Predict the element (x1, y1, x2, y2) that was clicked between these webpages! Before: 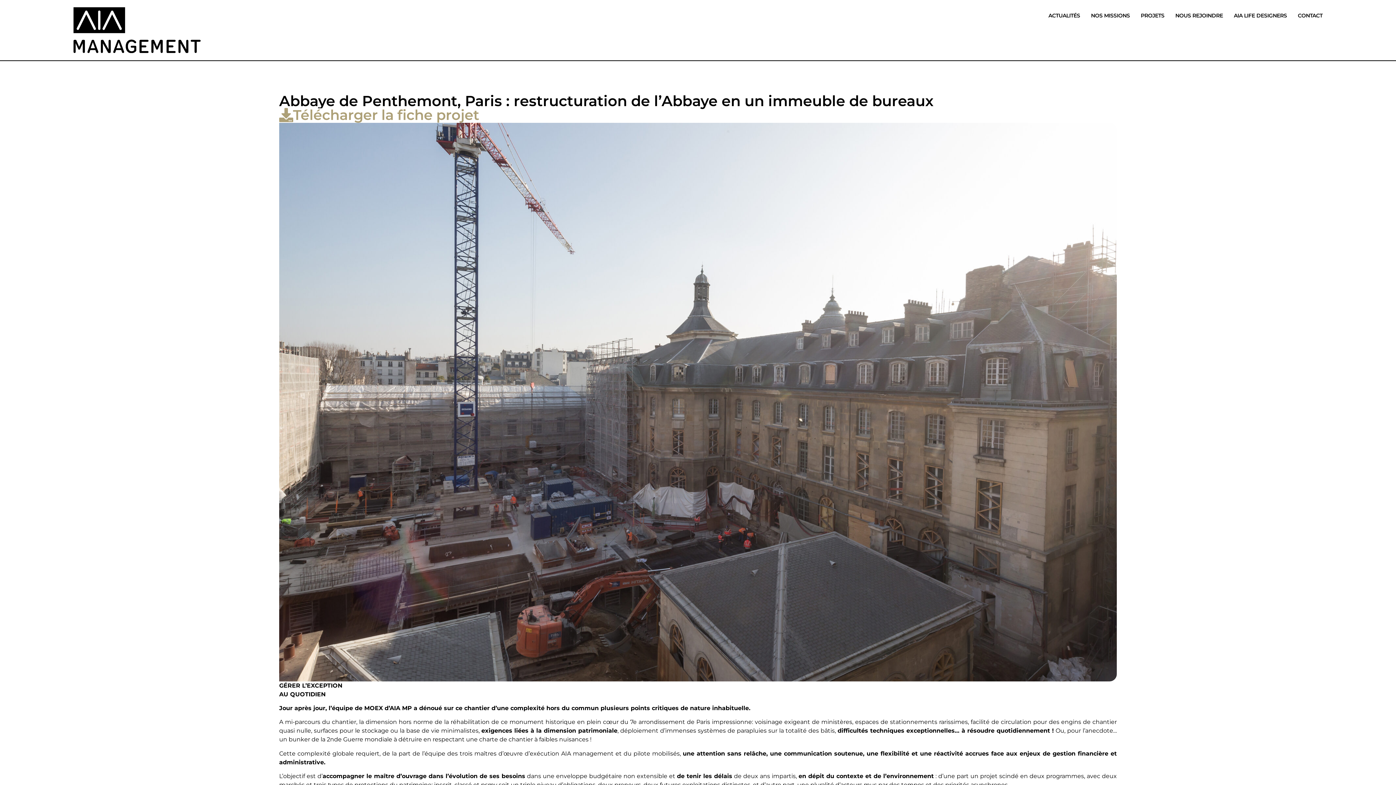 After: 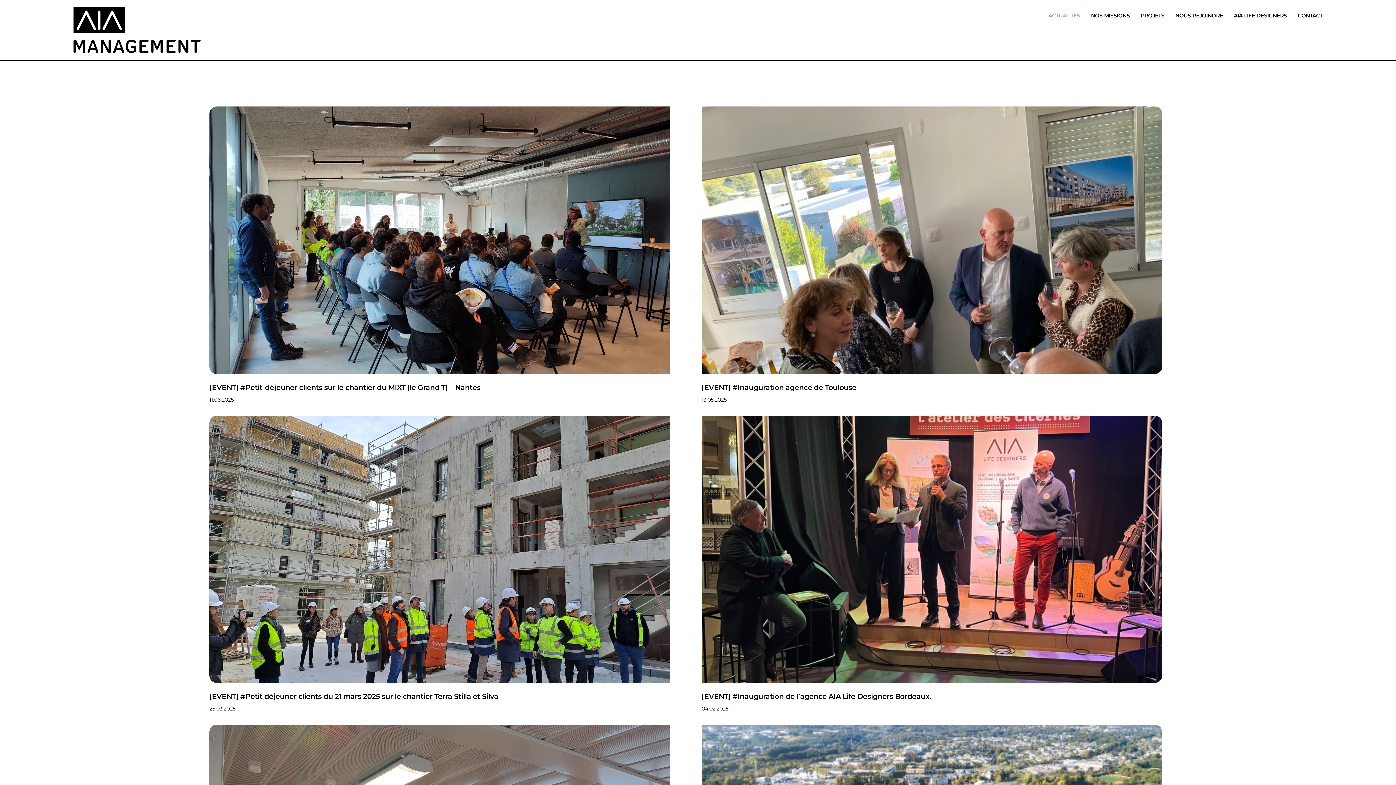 Action: bbox: (73, 7, 245, 53)